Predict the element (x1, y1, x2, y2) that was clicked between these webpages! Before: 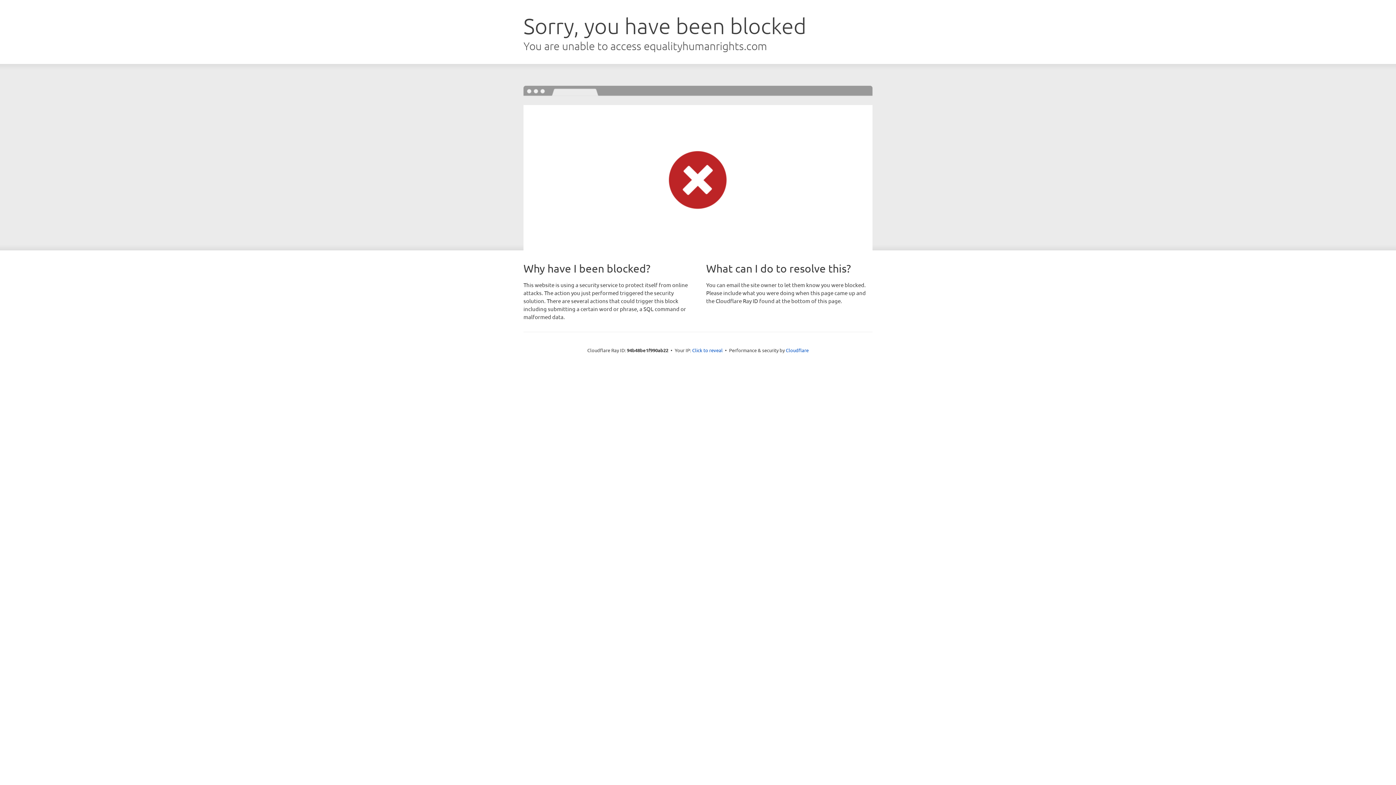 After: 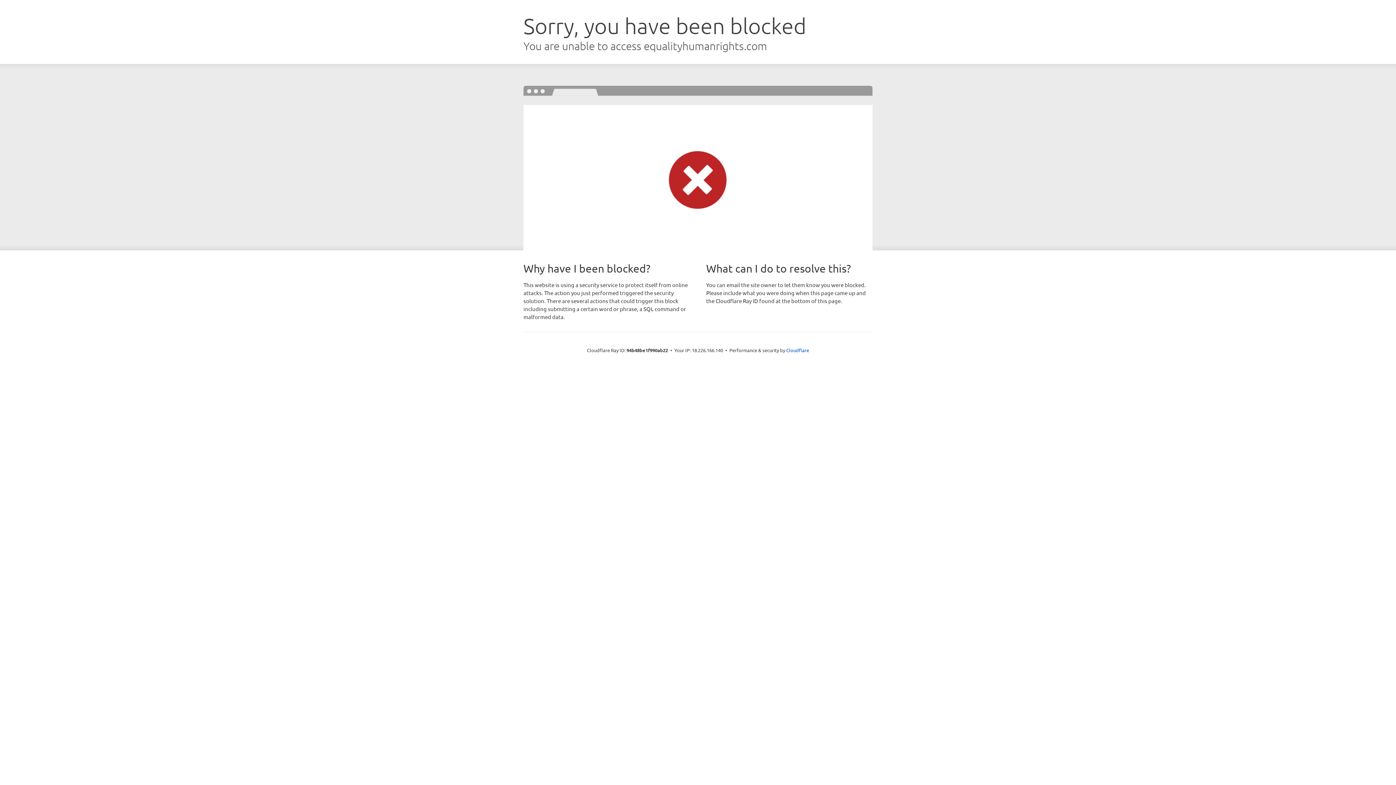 Action: bbox: (692, 346, 722, 353) label: Click to reveal